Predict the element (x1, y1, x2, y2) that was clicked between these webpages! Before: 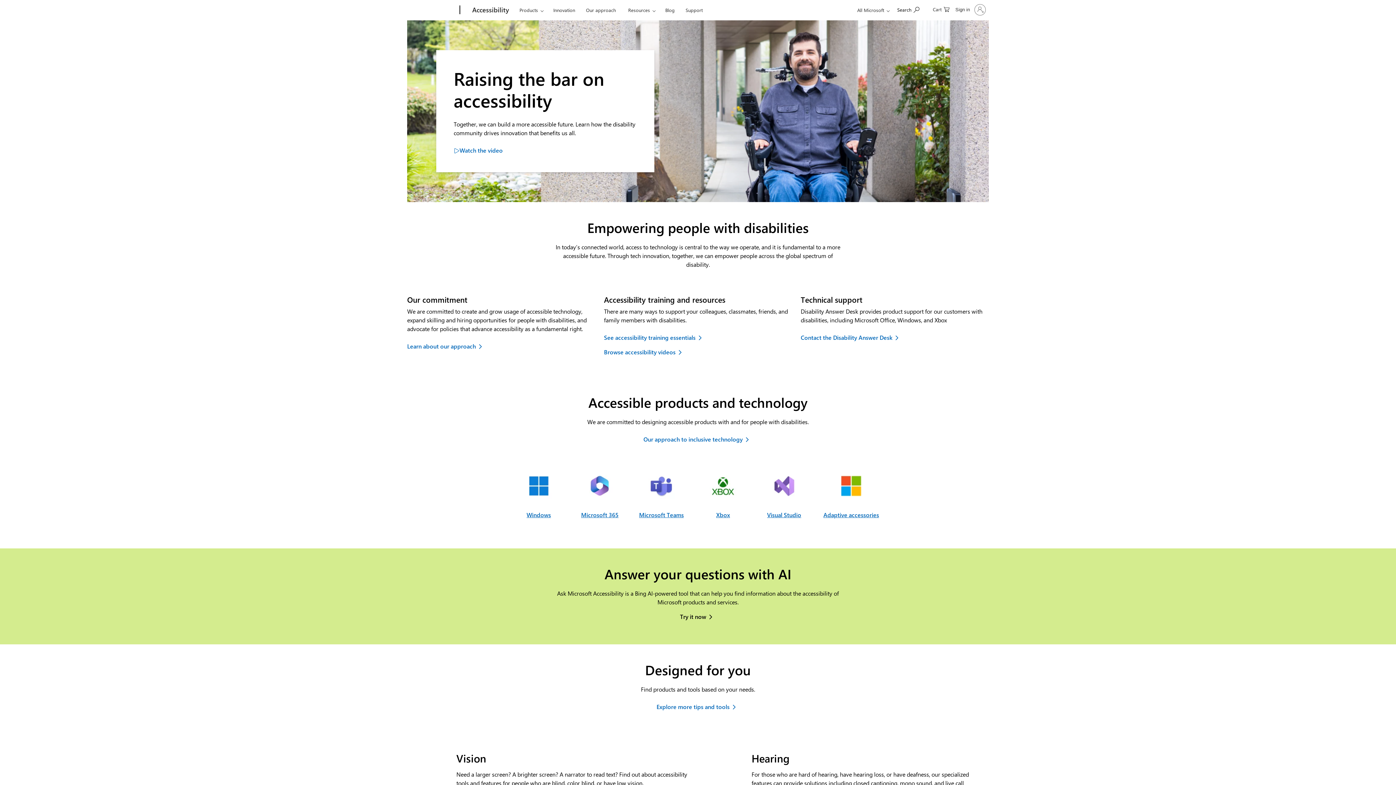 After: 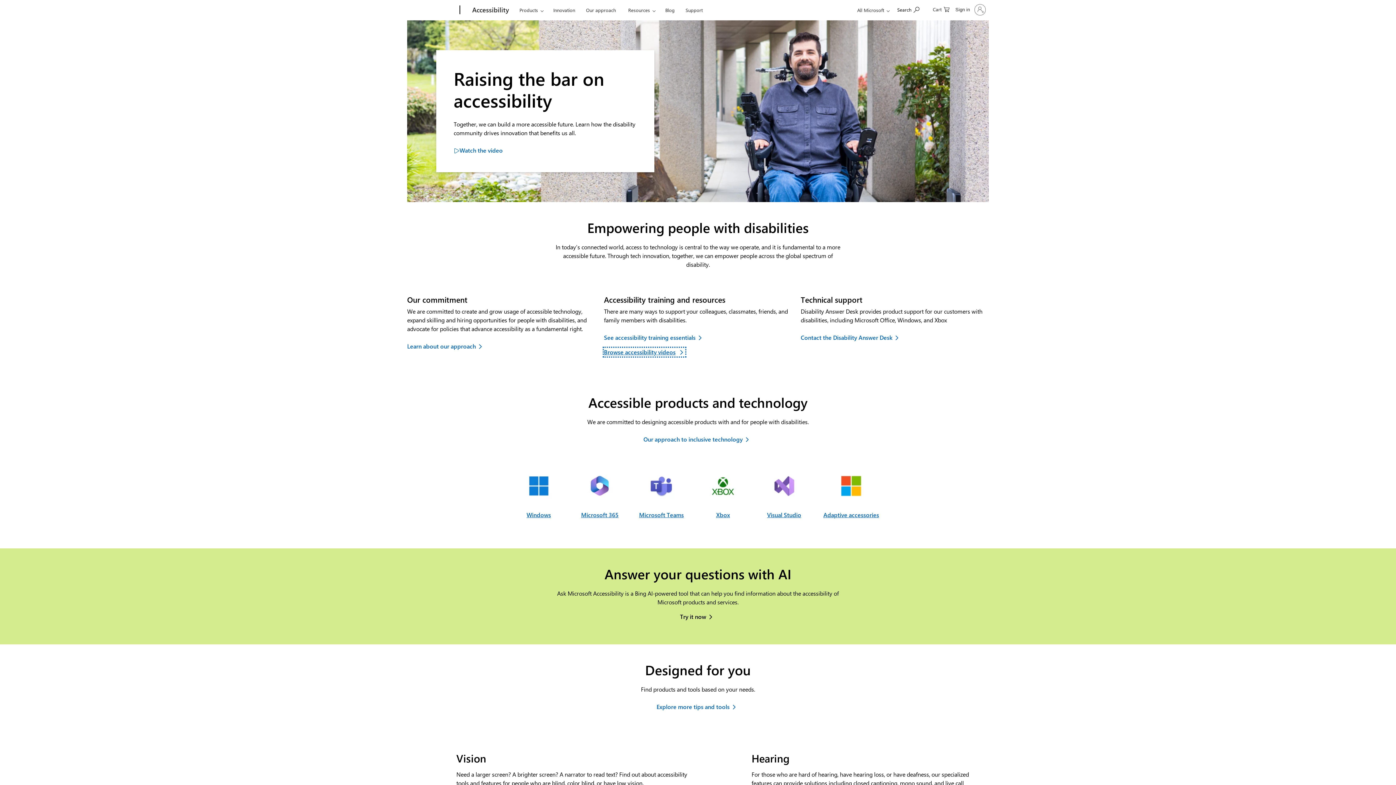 Action: label: Browse accessibility videos on YouTube, opens in a new tab bbox: (604, 348, 685, 356)